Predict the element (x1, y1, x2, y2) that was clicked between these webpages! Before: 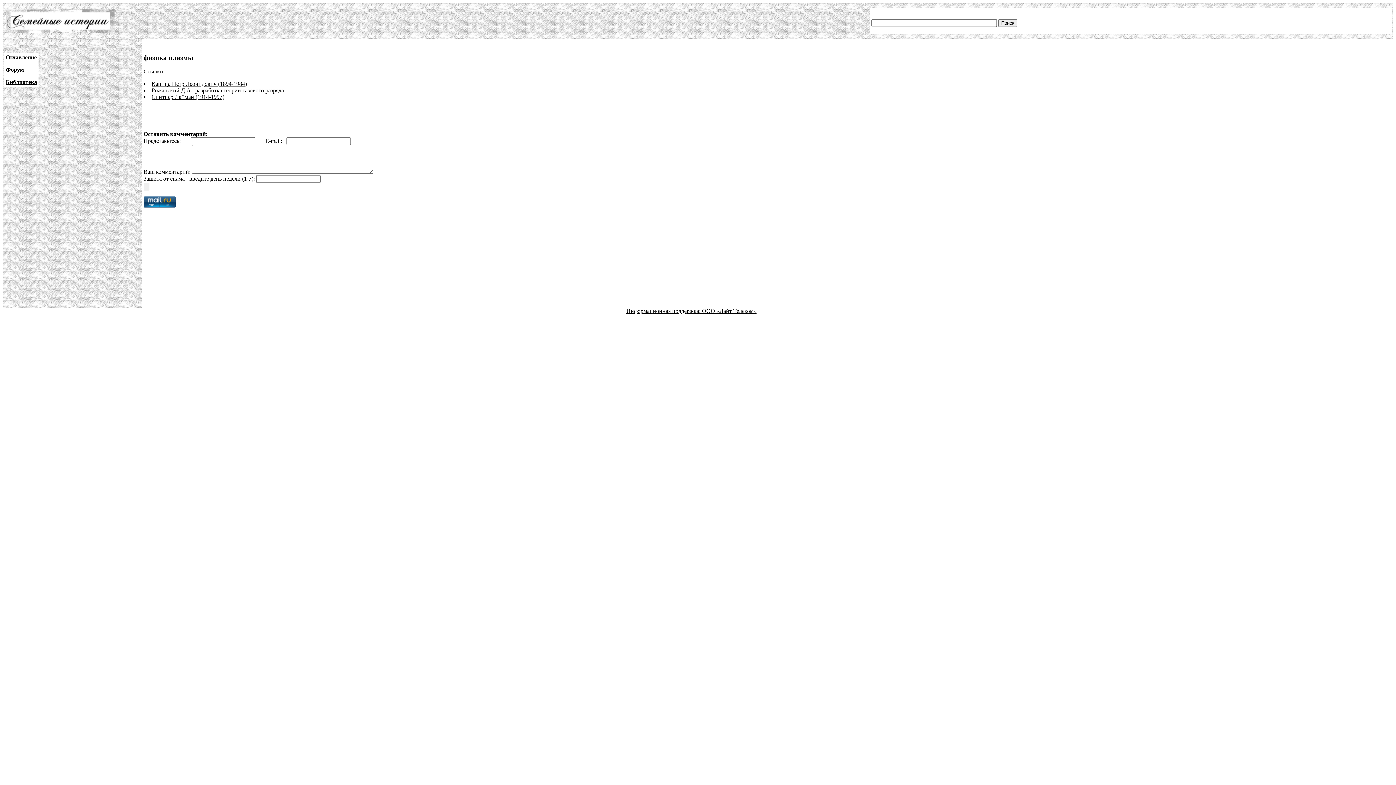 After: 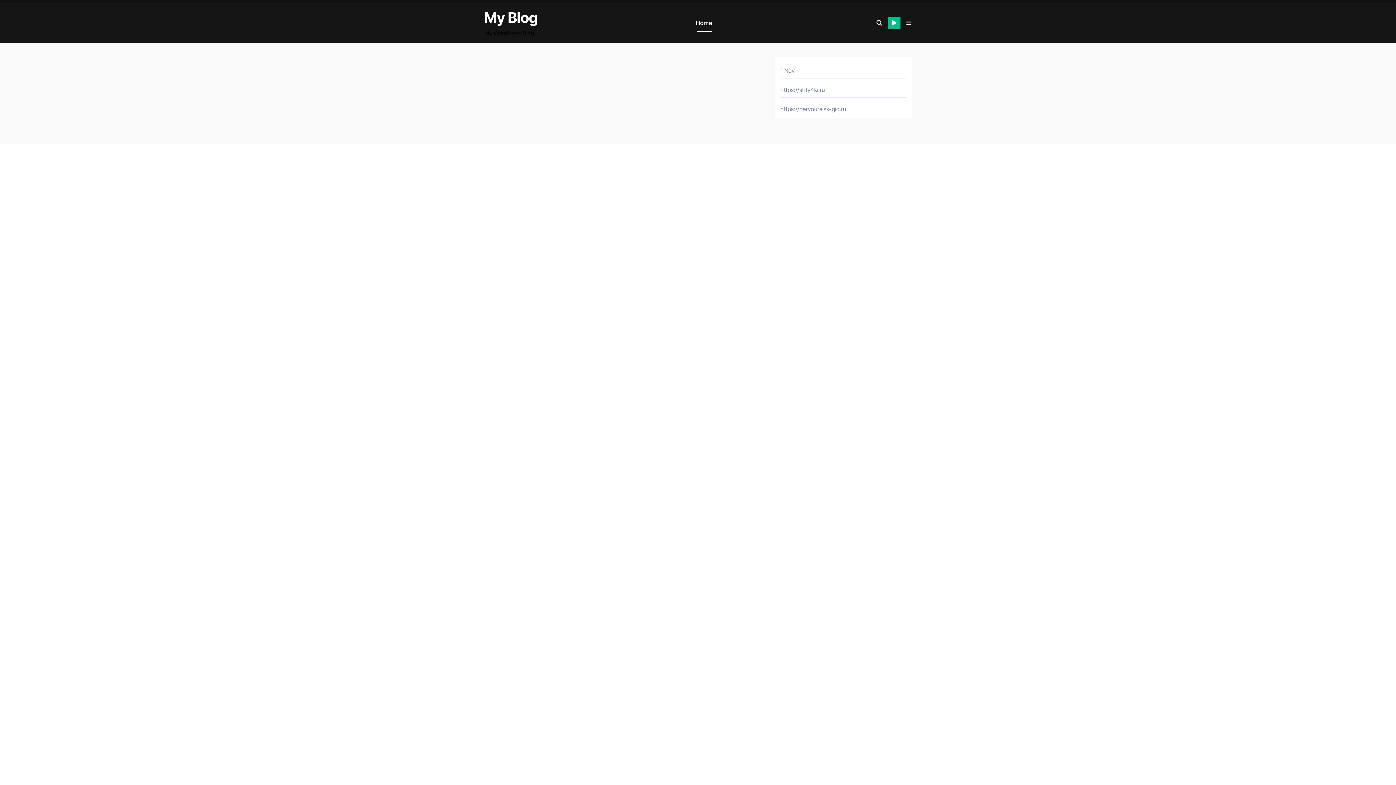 Action: bbox: (626, 308, 702, 314) label: Информационная поддержка: 